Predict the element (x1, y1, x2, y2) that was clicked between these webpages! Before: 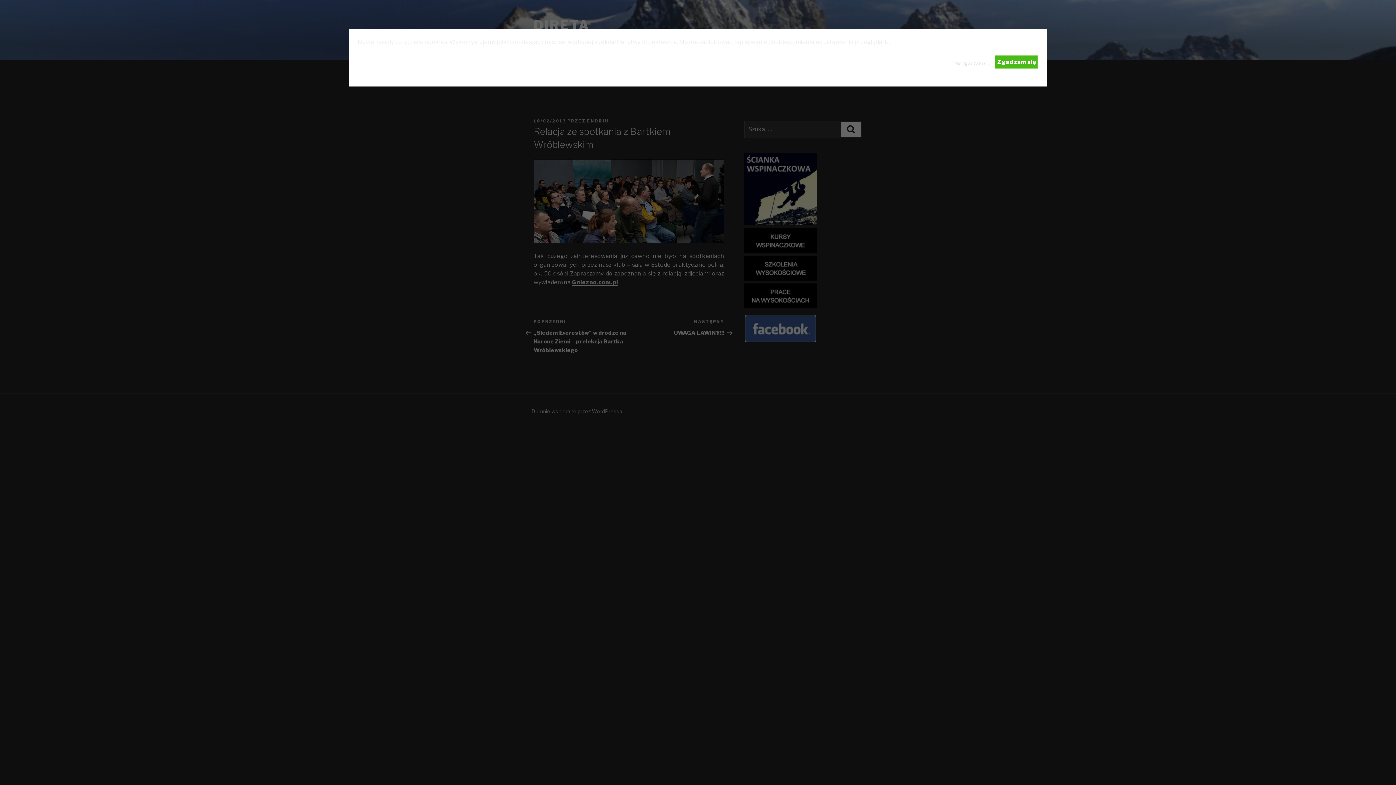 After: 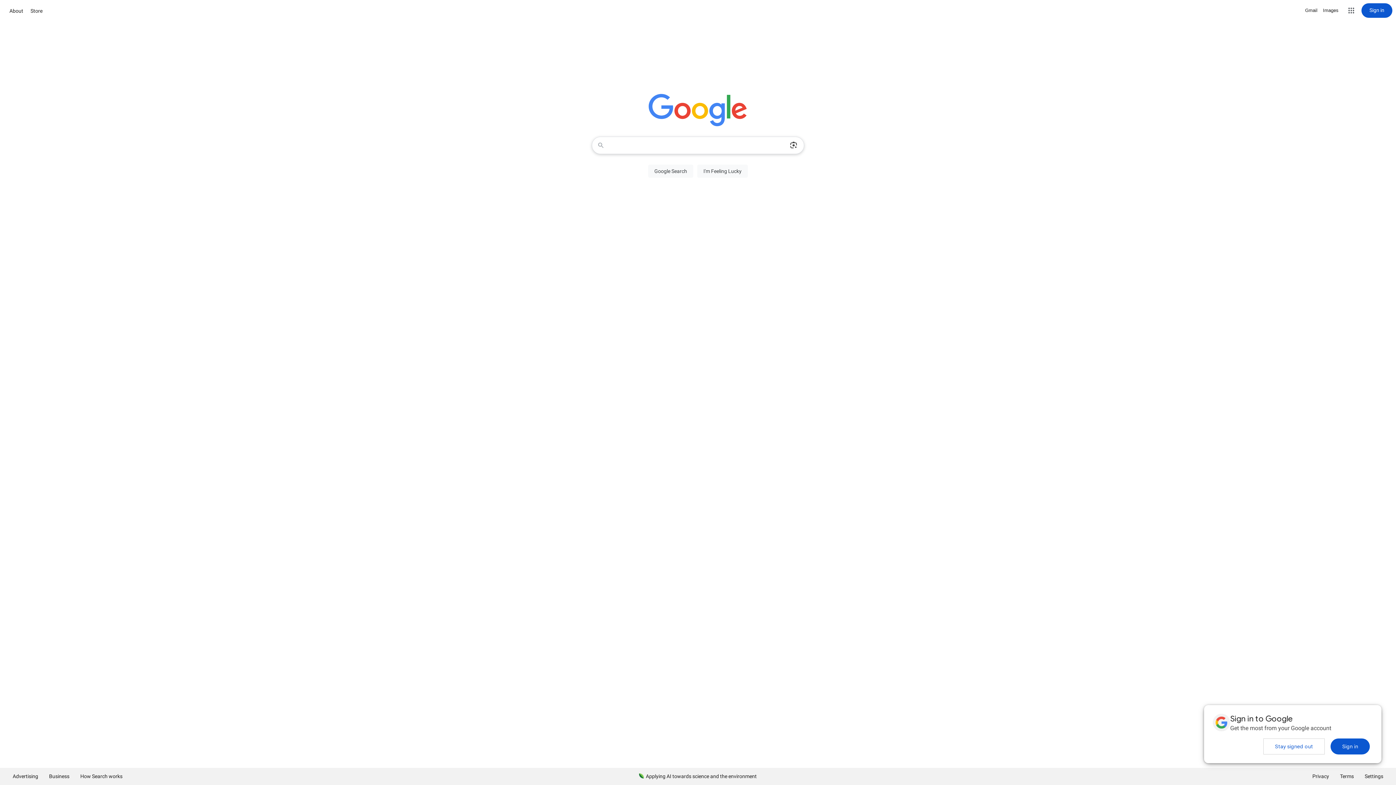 Action: label: Nie zgadzam się bbox: (954, 55, 990, 66)